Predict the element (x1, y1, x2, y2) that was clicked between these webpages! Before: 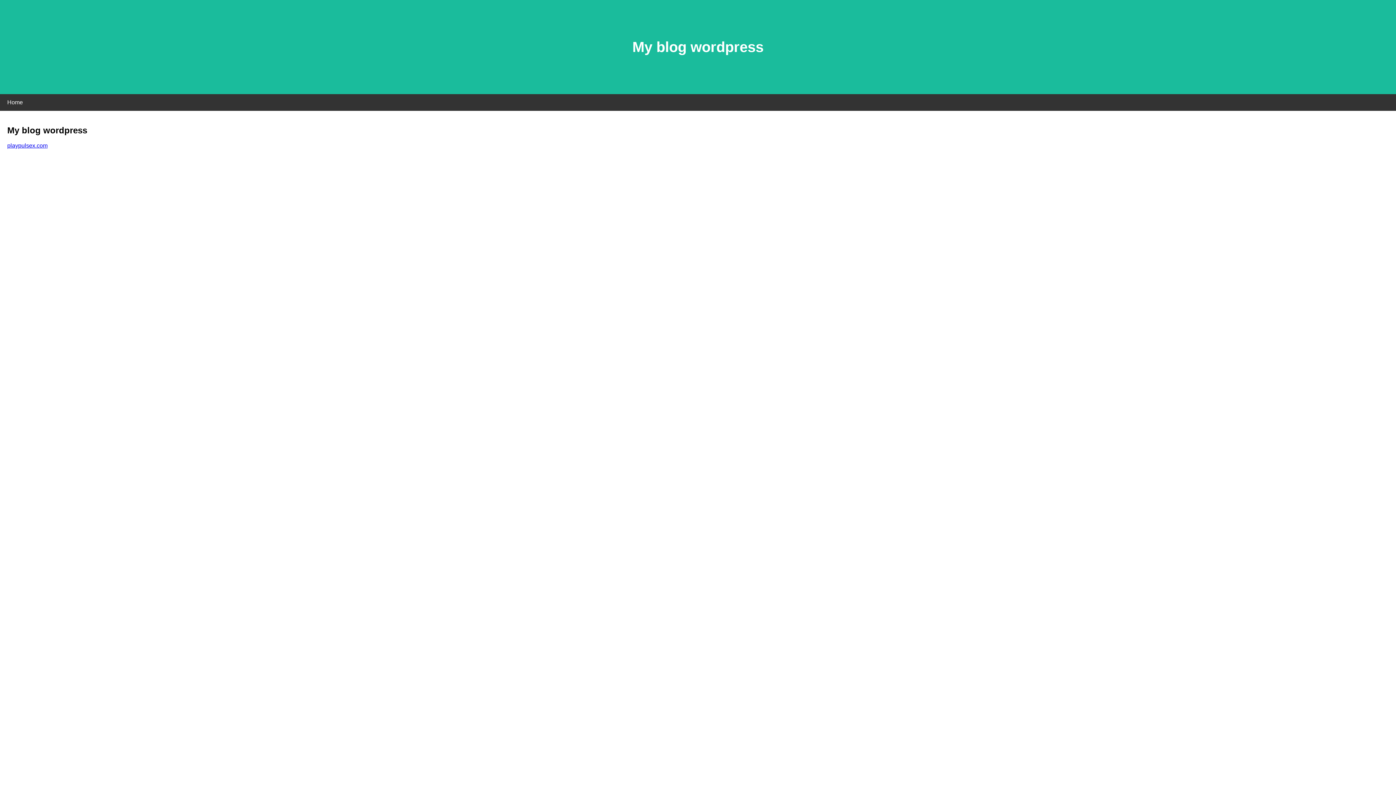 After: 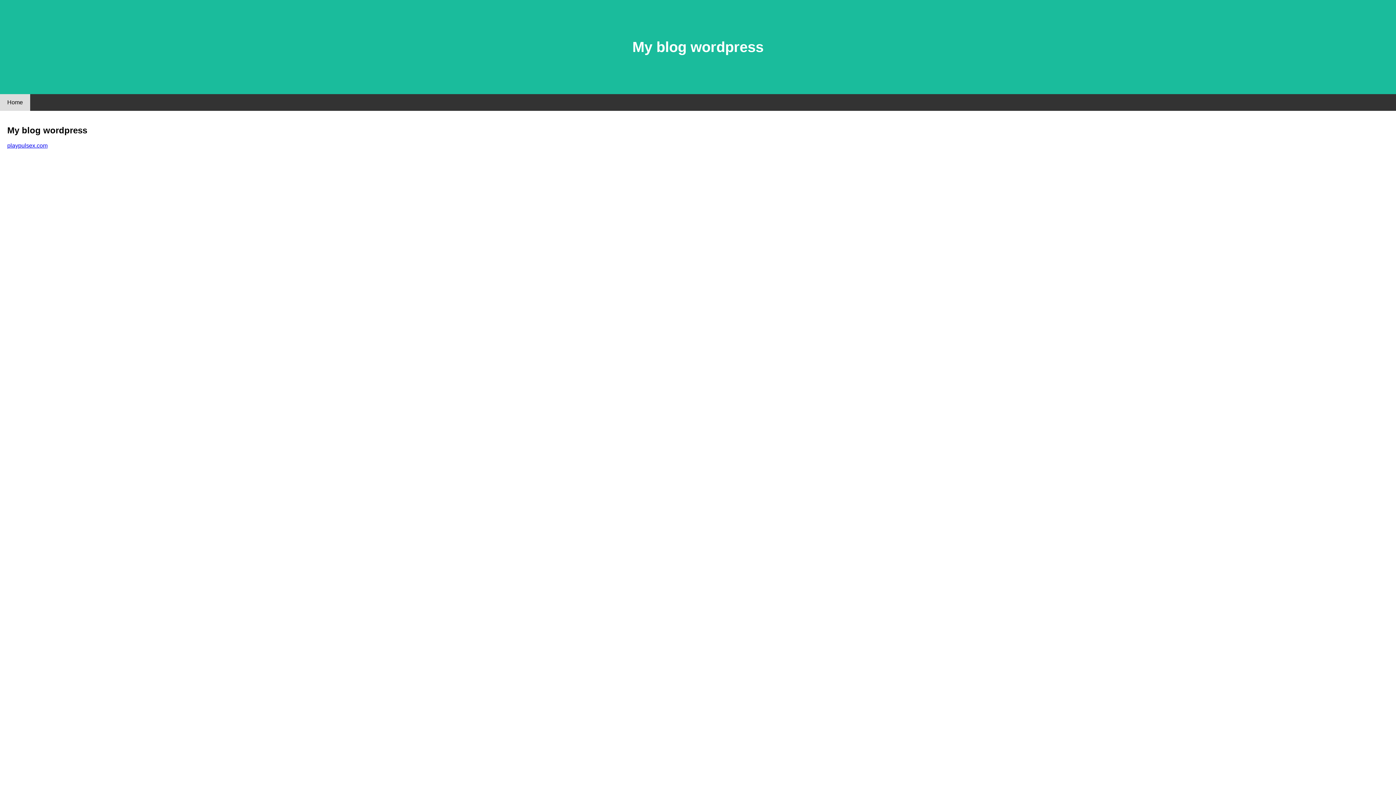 Action: bbox: (0, 94, 30, 110) label: Home